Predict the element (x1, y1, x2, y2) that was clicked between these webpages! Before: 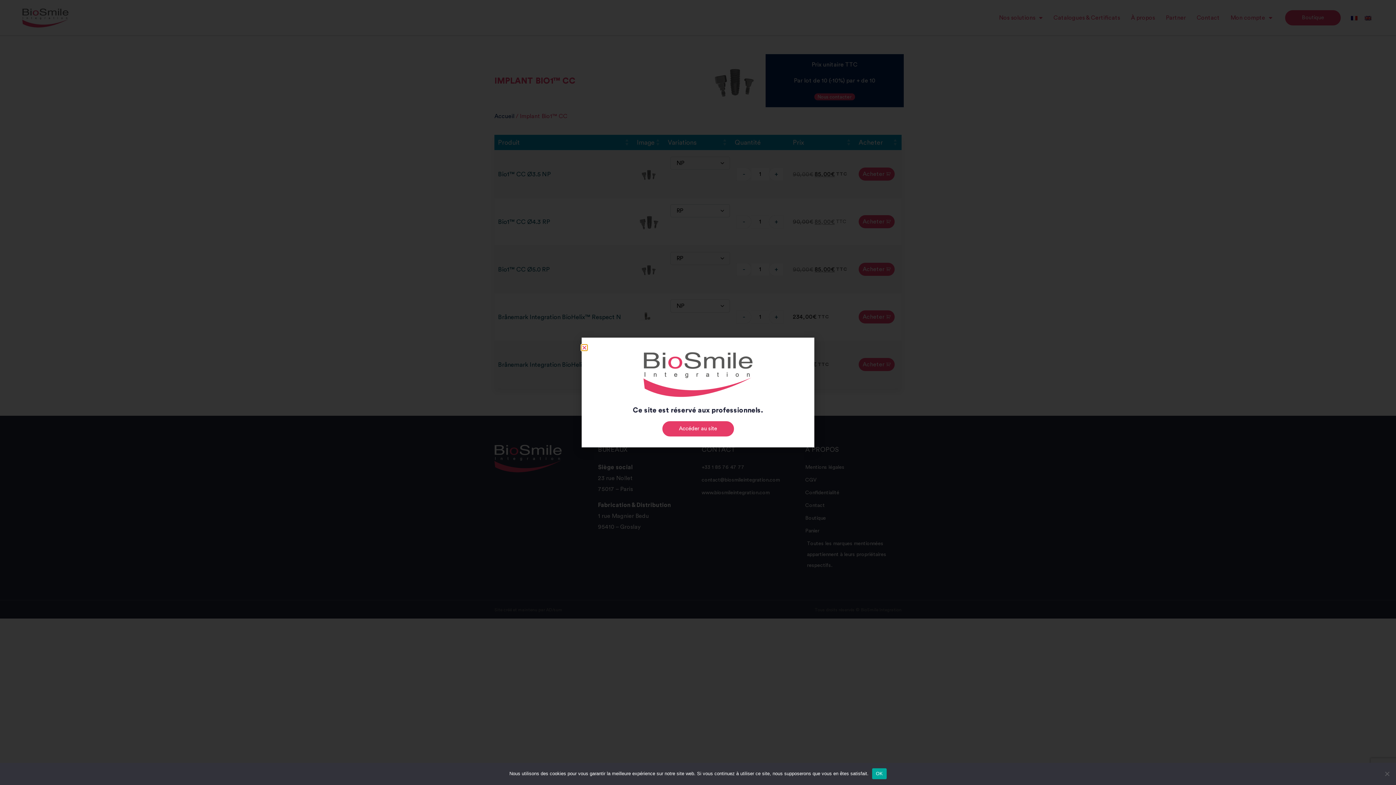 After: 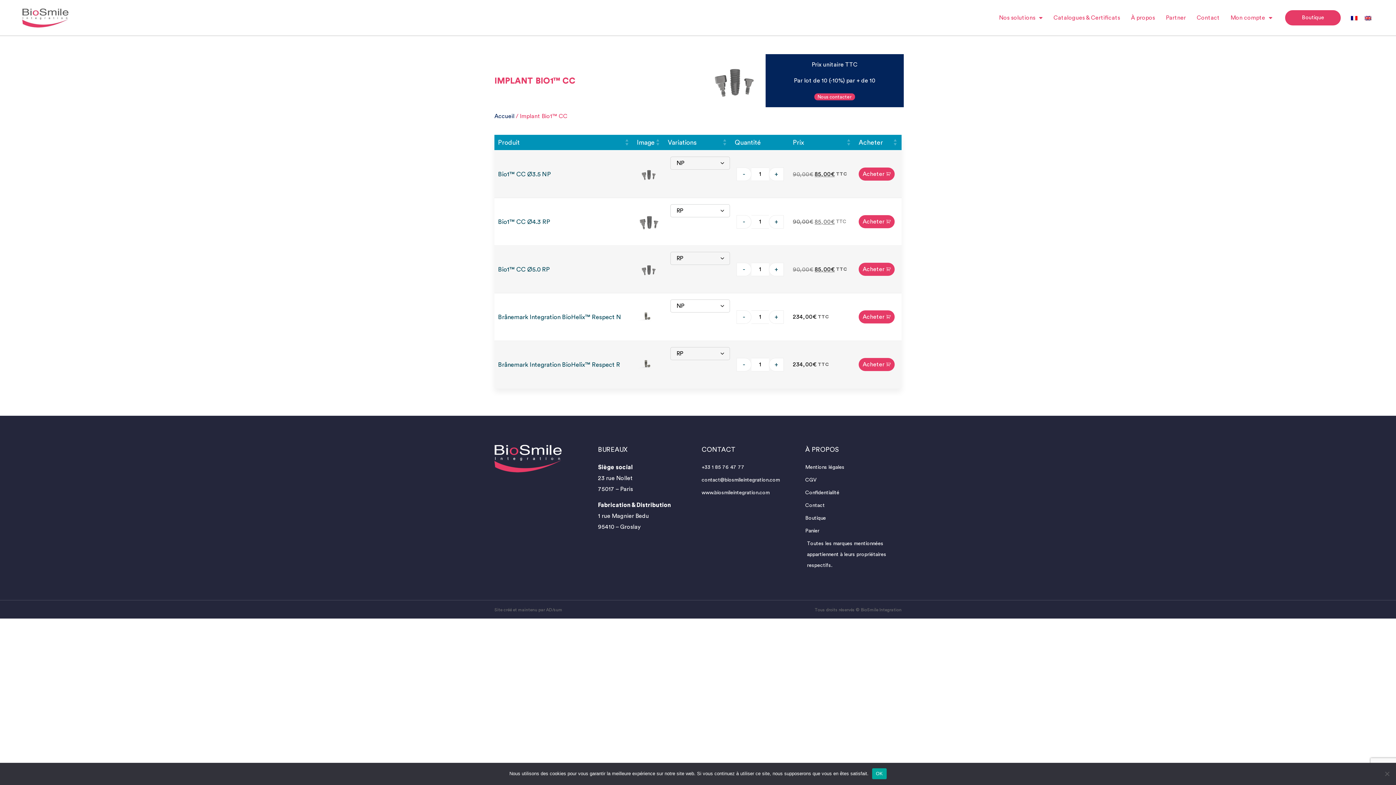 Action: bbox: (662, 421, 734, 436) label: Accéder au site